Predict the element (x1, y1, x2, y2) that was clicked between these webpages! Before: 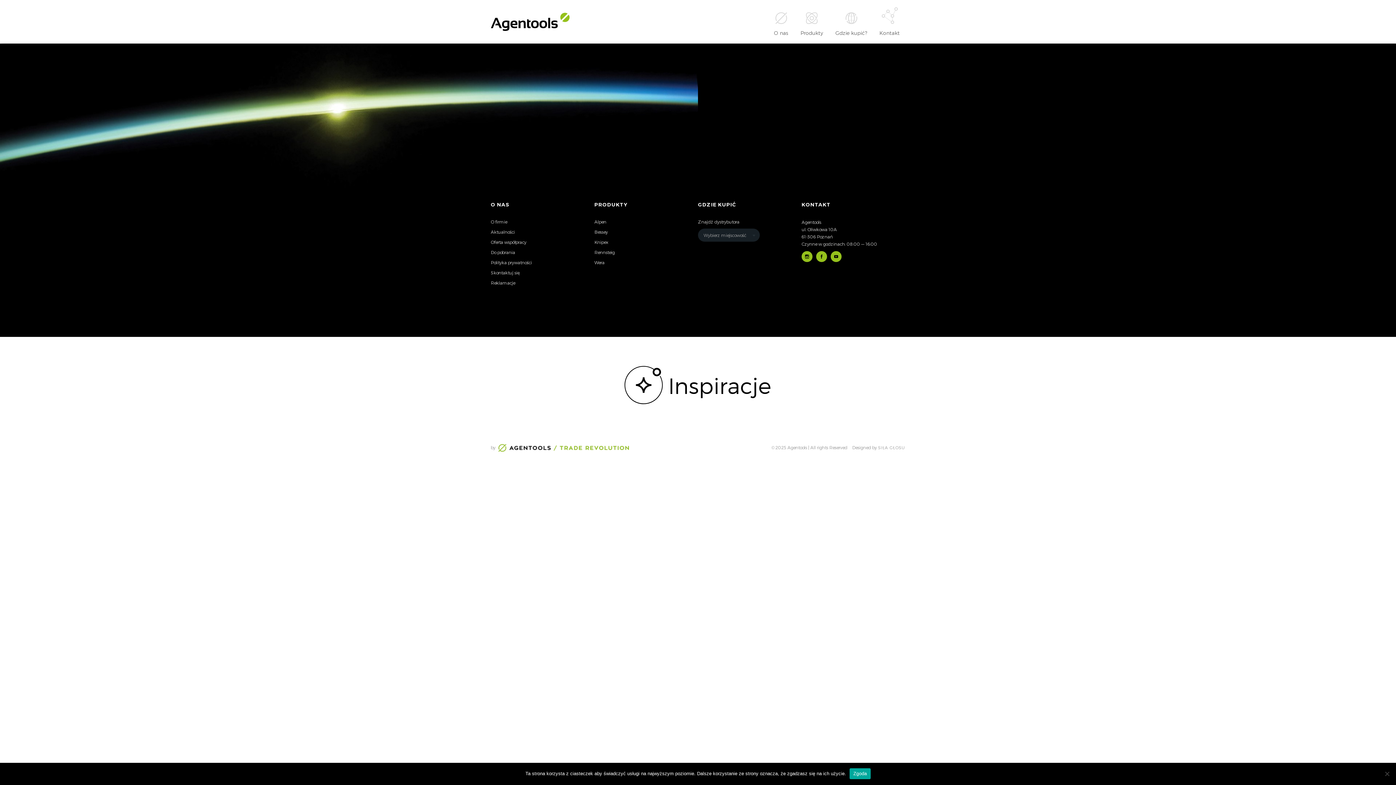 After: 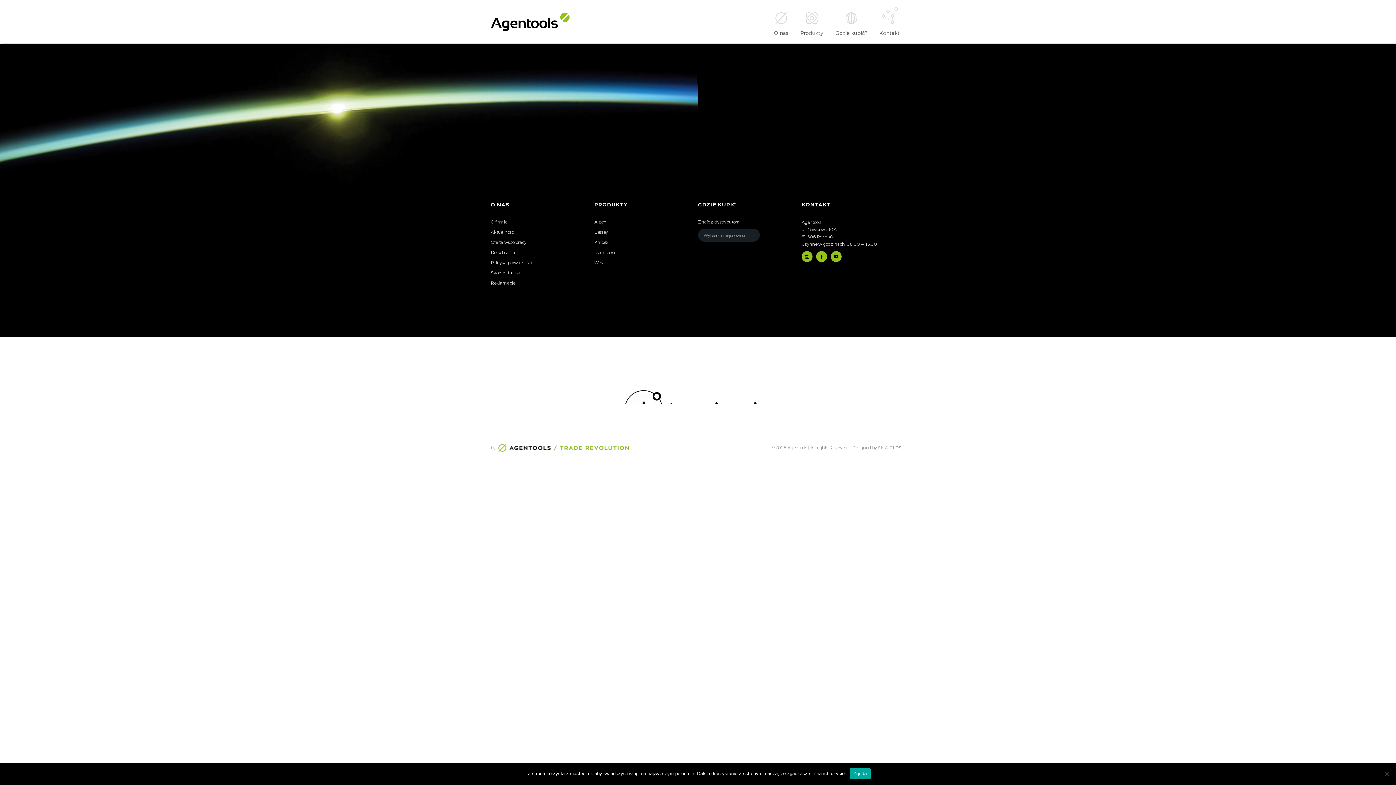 Action: bbox: (801, 257, 812, 262)